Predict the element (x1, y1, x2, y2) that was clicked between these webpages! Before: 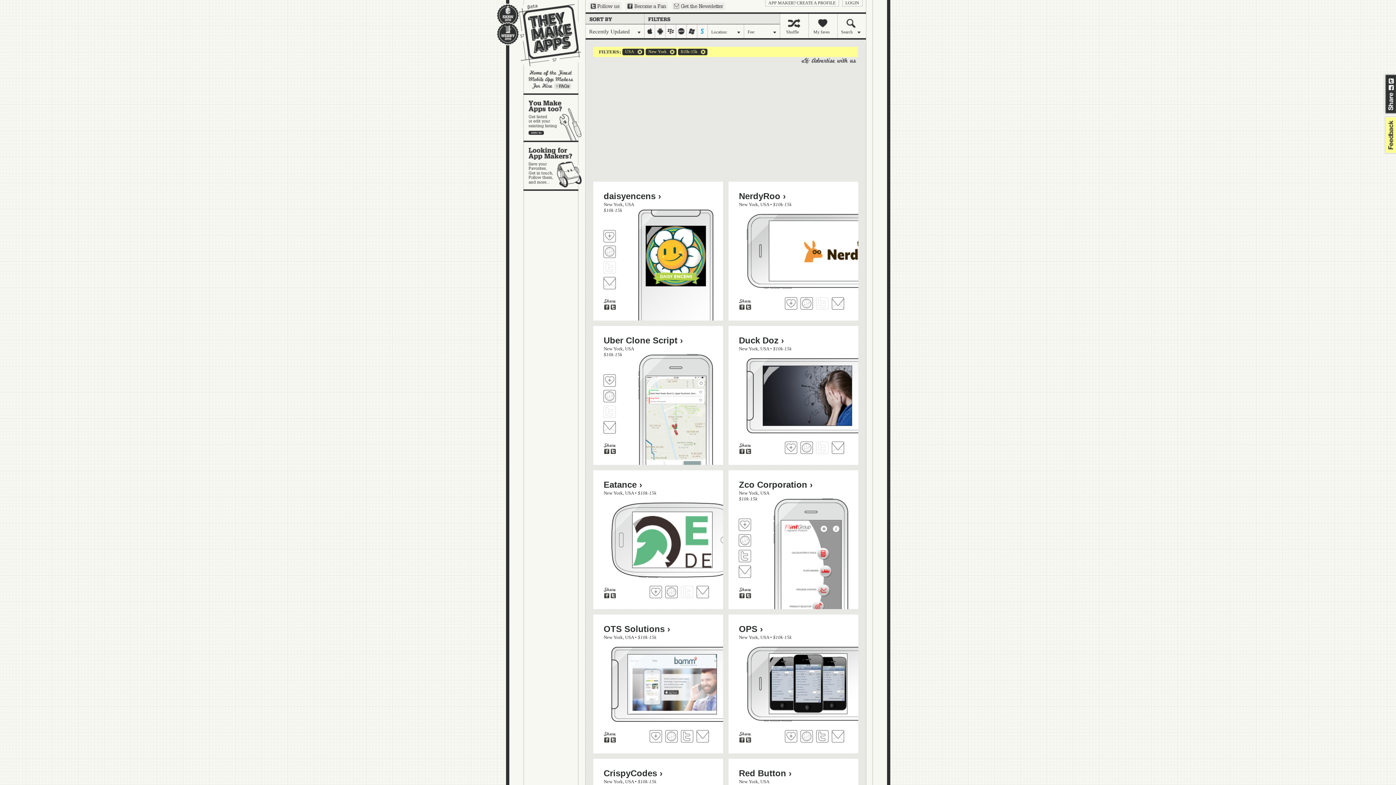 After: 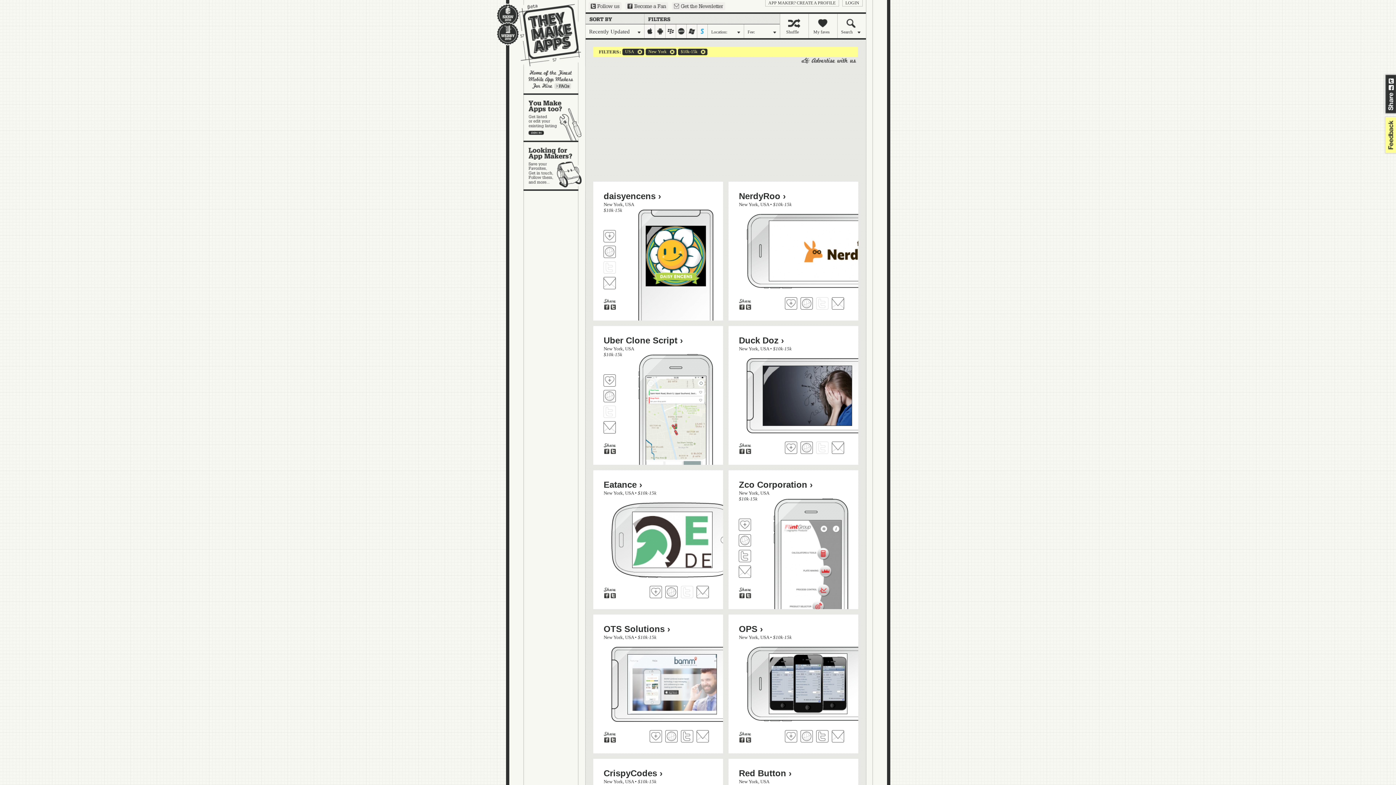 Action: bbox: (638, 779, 656, 784) label: $10k-15k